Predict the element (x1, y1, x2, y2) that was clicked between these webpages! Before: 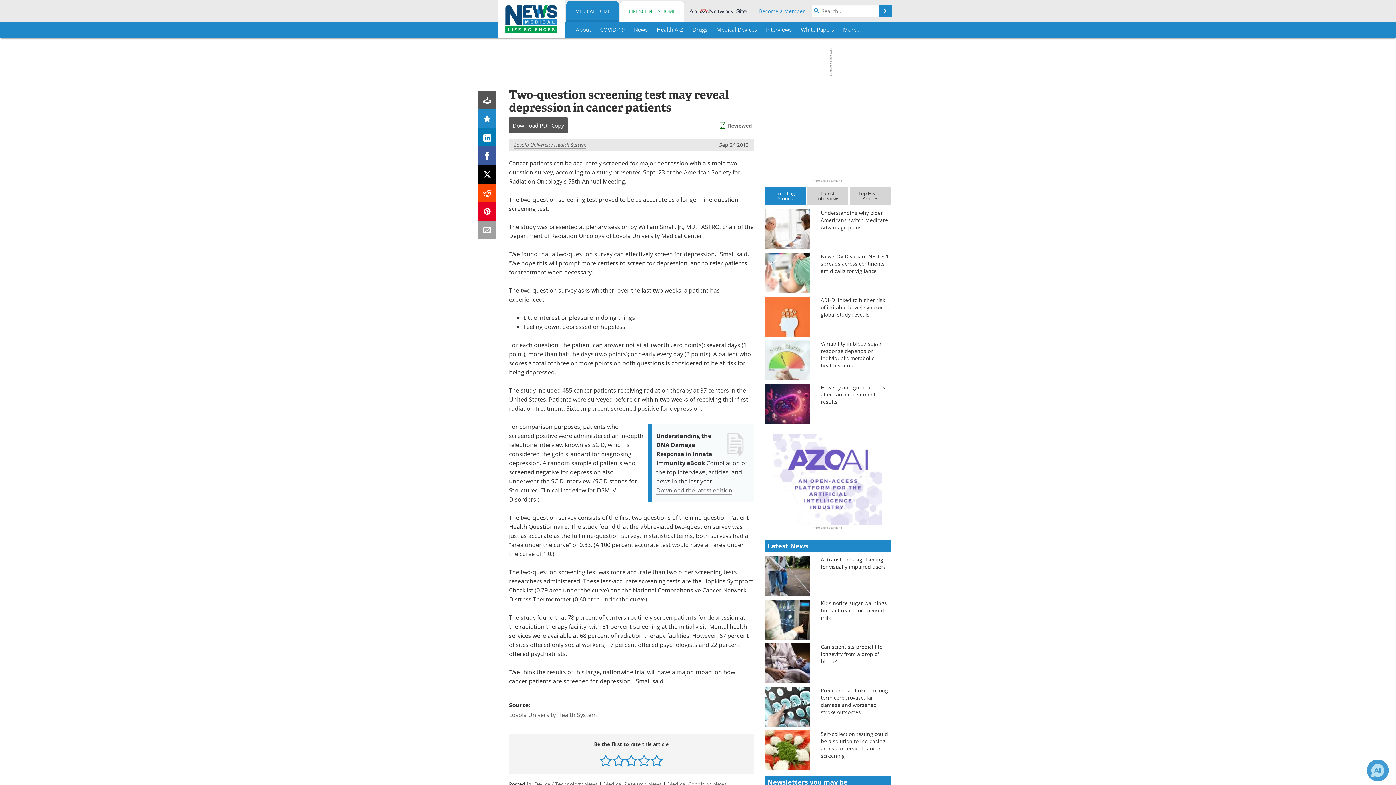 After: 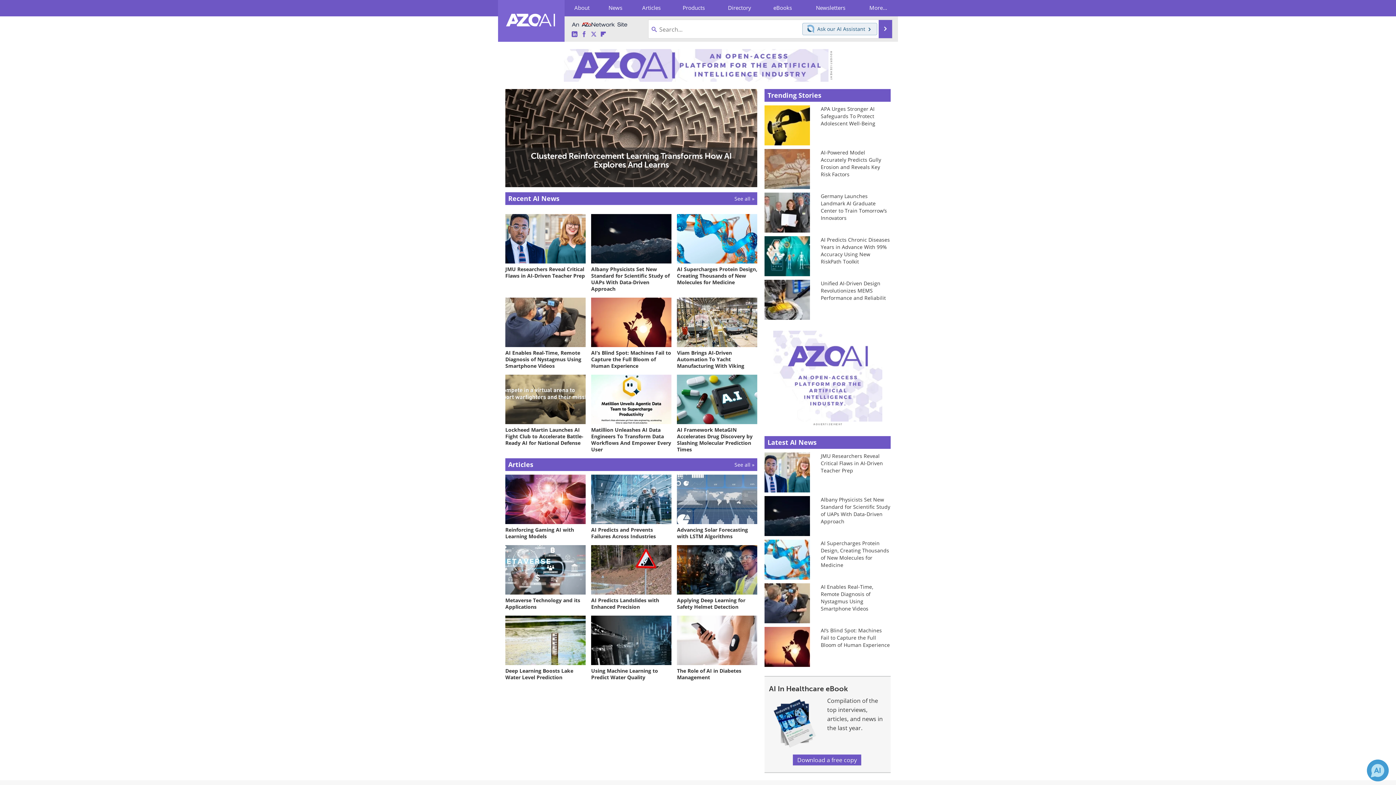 Action: bbox: (773, 475, 882, 482)